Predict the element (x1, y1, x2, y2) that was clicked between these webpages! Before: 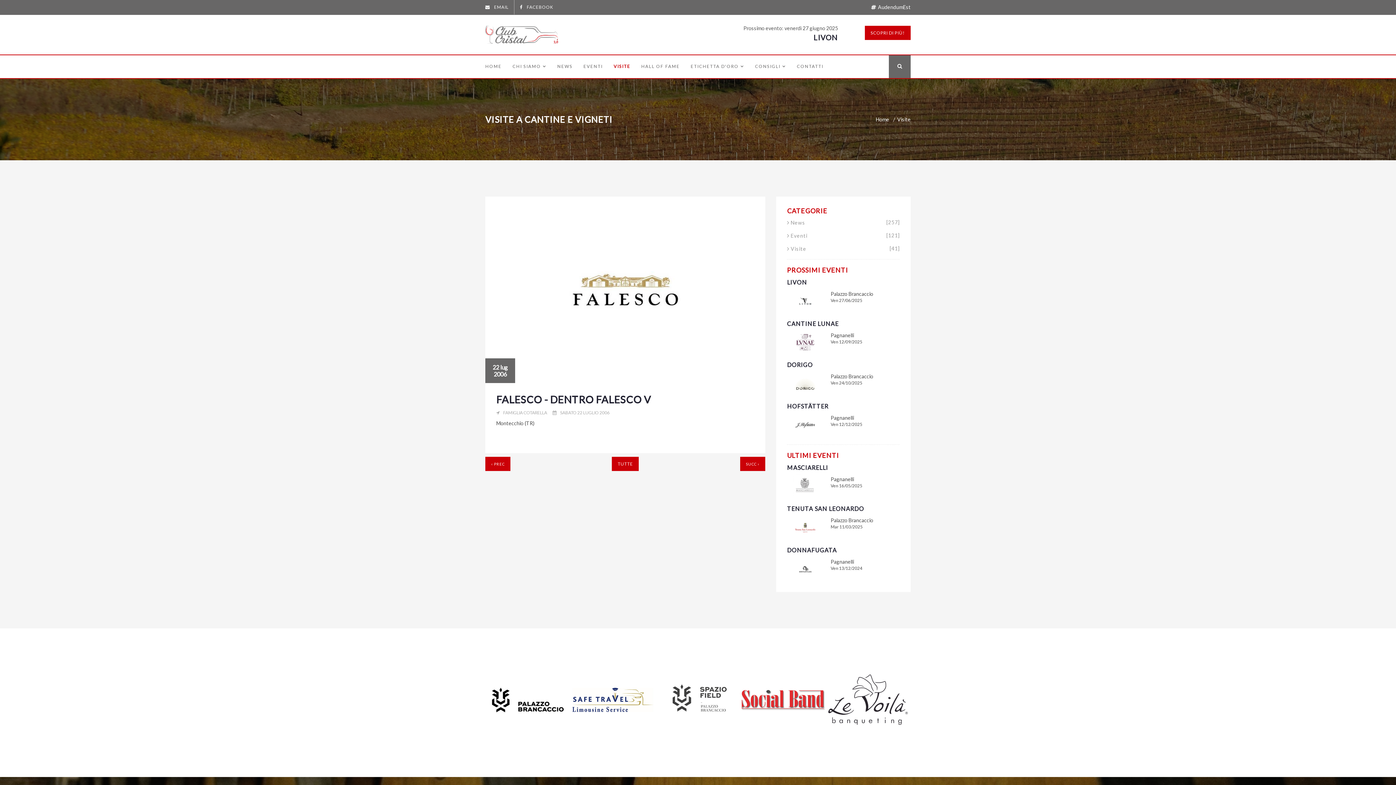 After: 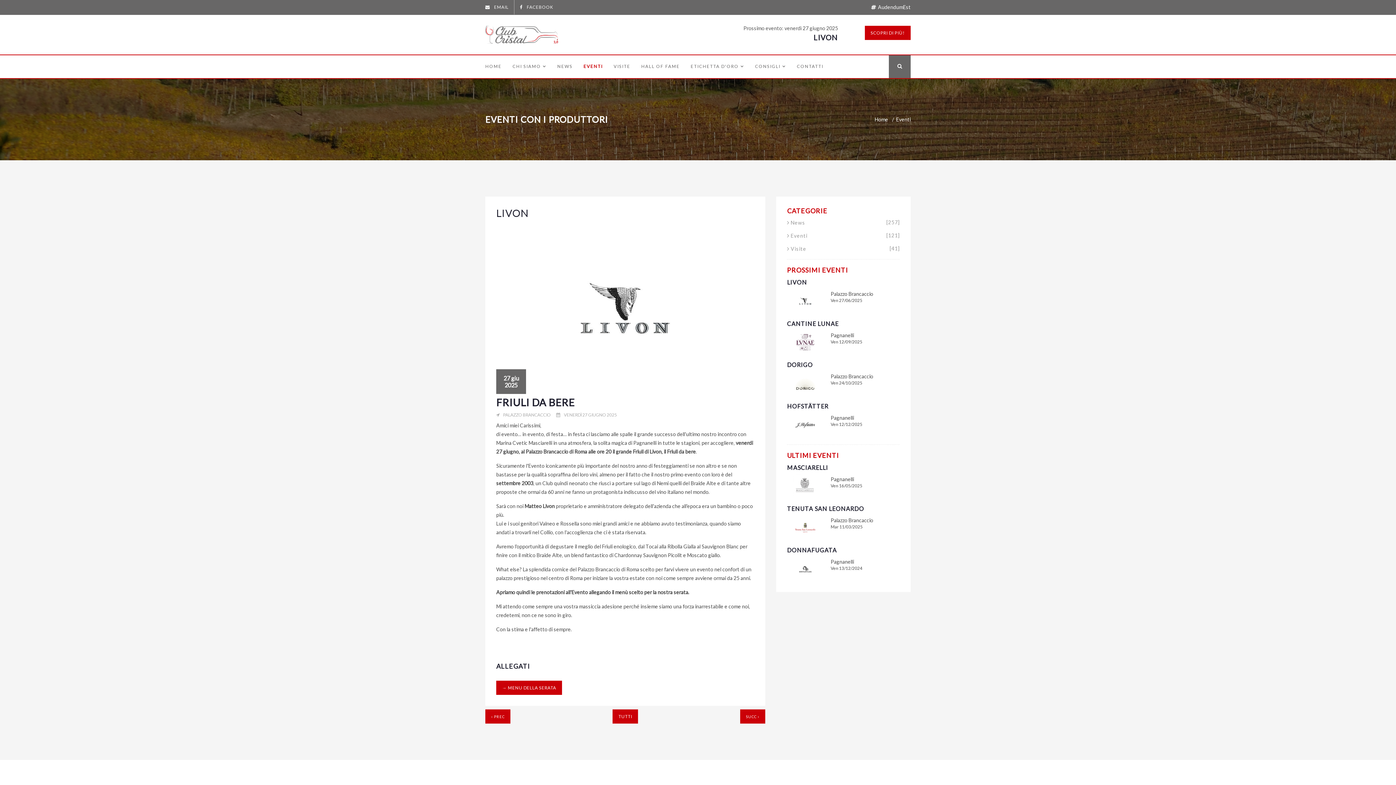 Action: label: LIVON bbox: (813, 33, 838, 41)